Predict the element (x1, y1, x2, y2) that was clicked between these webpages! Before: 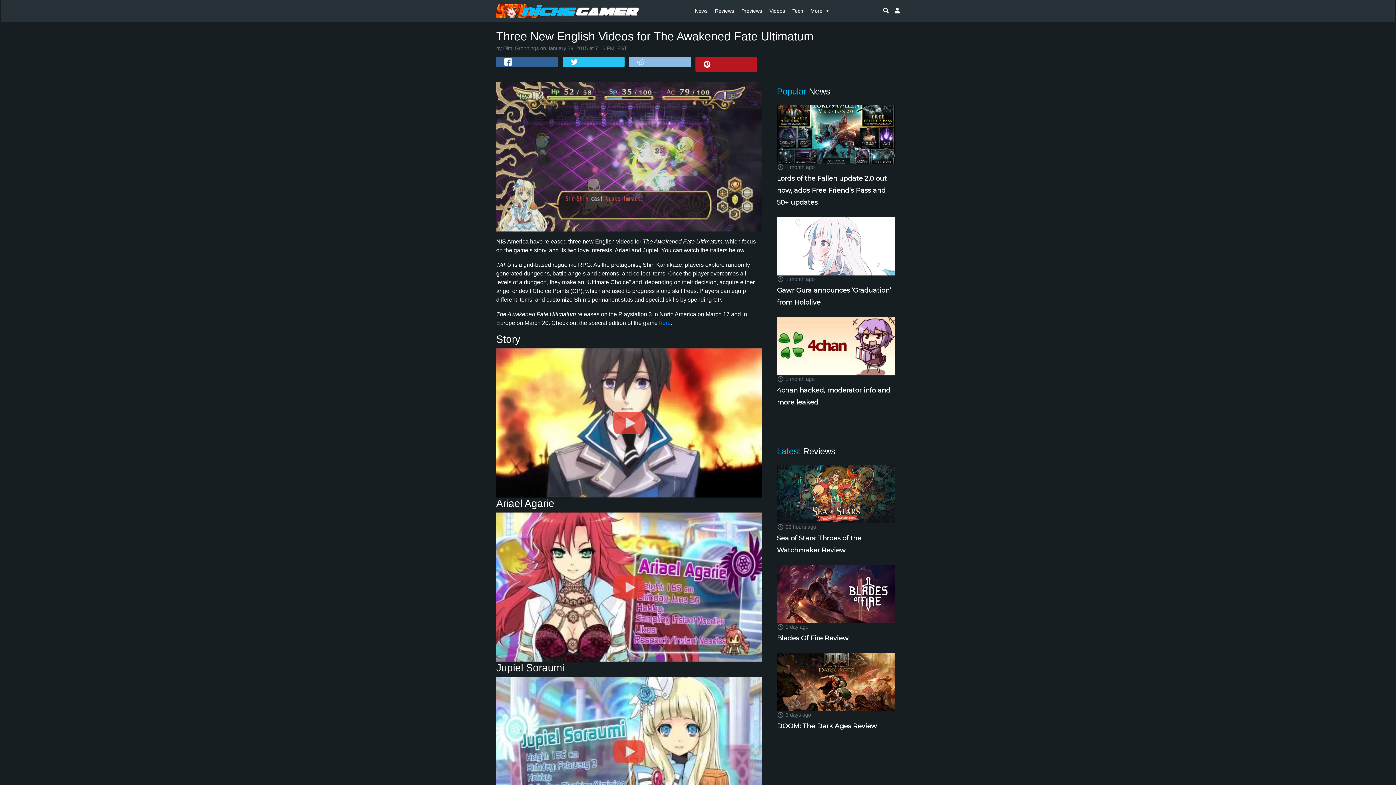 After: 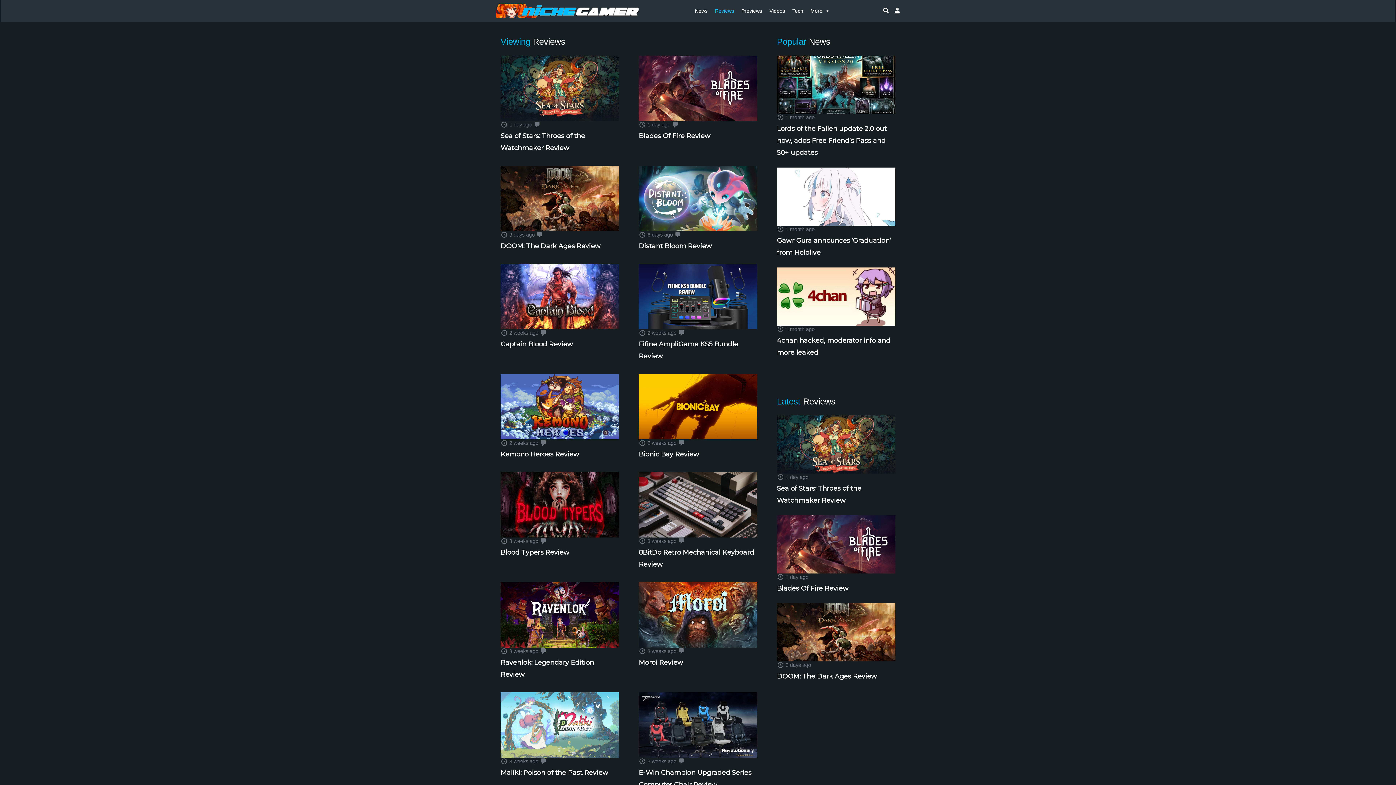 Action: label: Reviews bbox: (711, 3, 738, 18)